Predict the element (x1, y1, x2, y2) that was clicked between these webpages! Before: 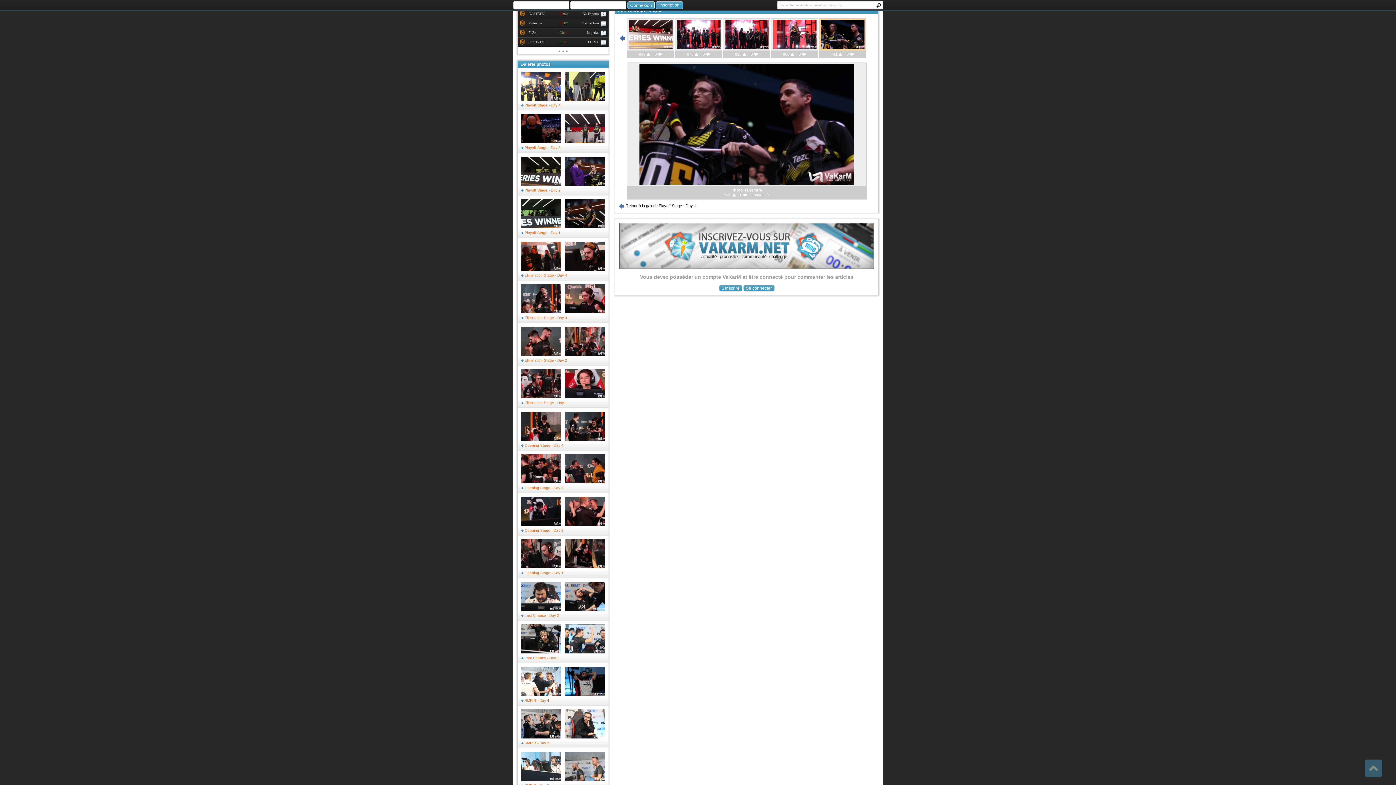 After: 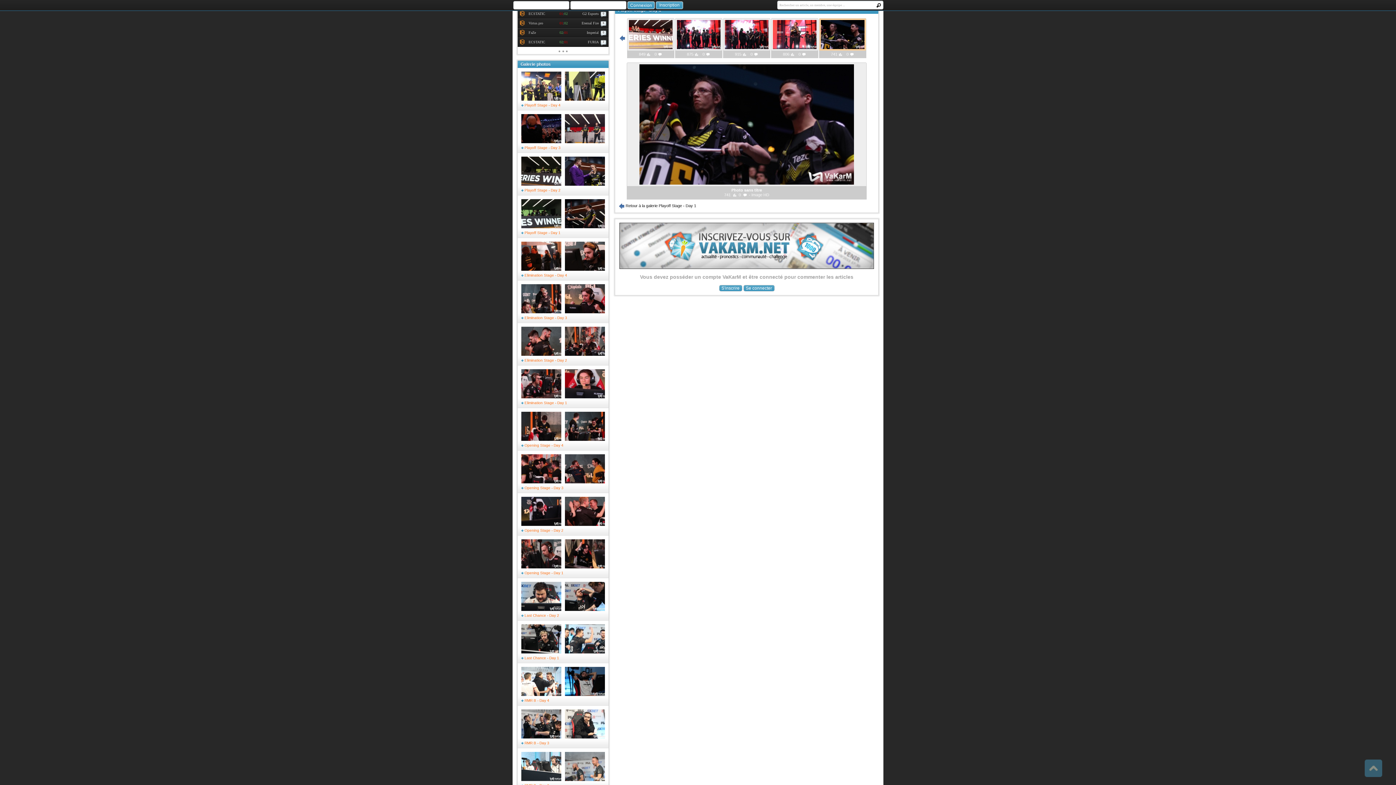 Action: bbox: (751, 192, 769, 197) label: Image HD